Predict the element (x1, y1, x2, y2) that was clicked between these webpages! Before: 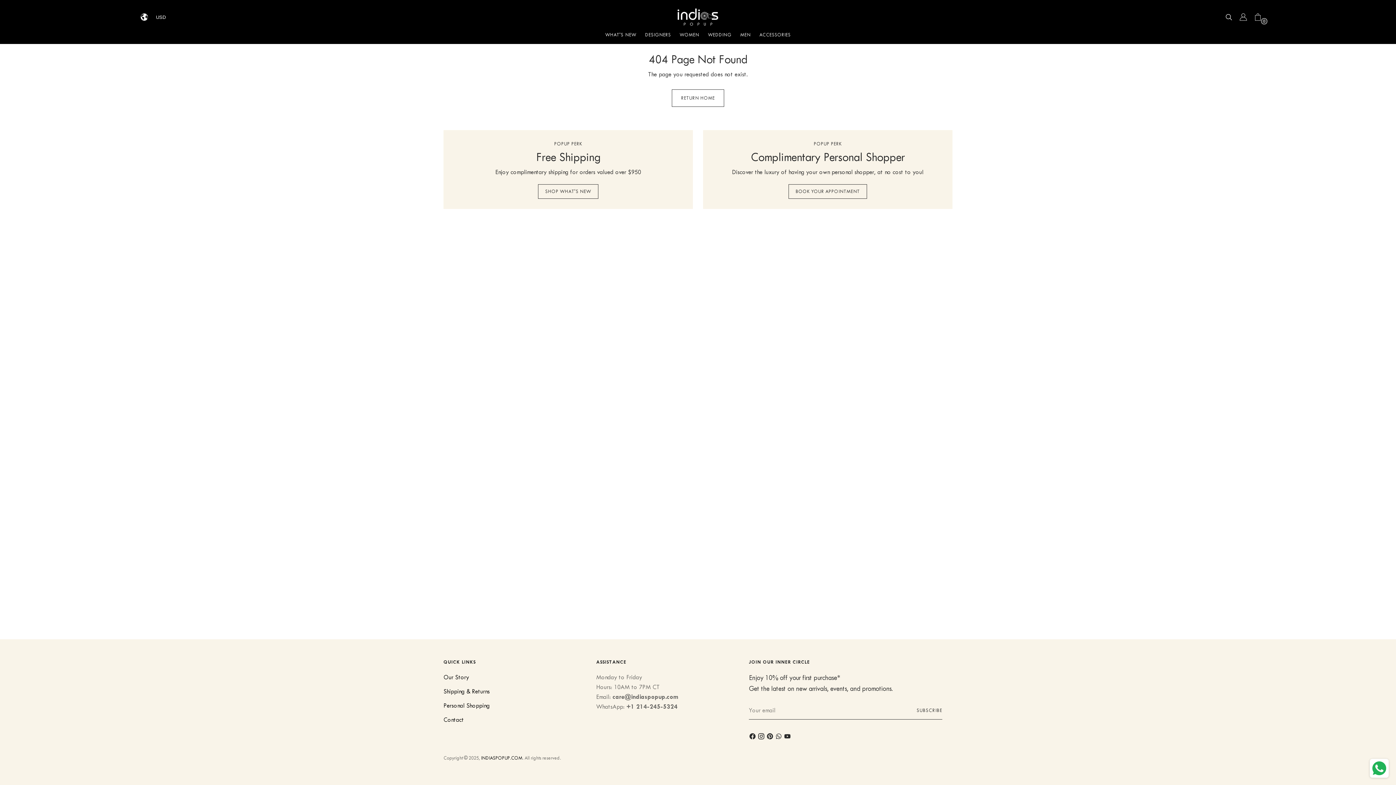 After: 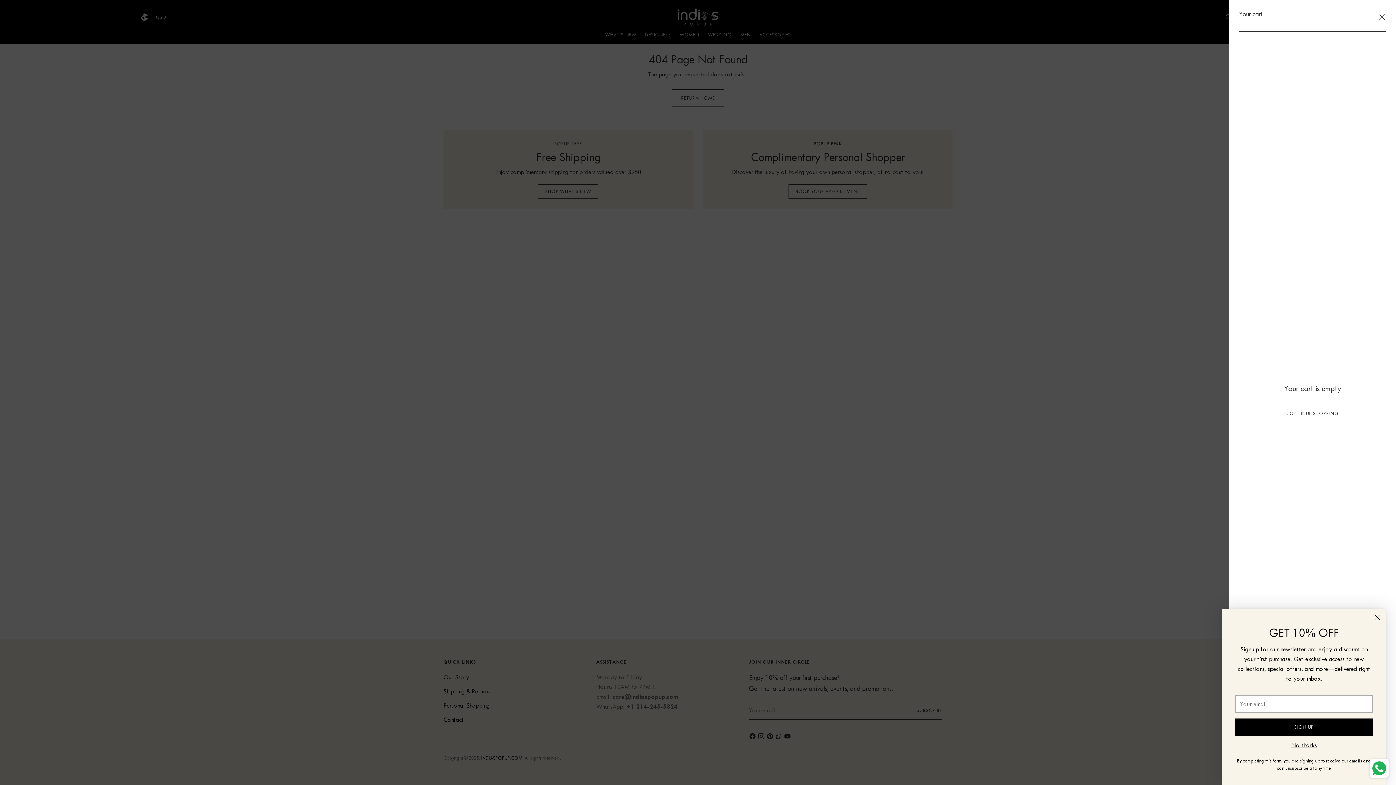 Action: label: Open cart modal bbox: (1250, 9, 1265, 24)